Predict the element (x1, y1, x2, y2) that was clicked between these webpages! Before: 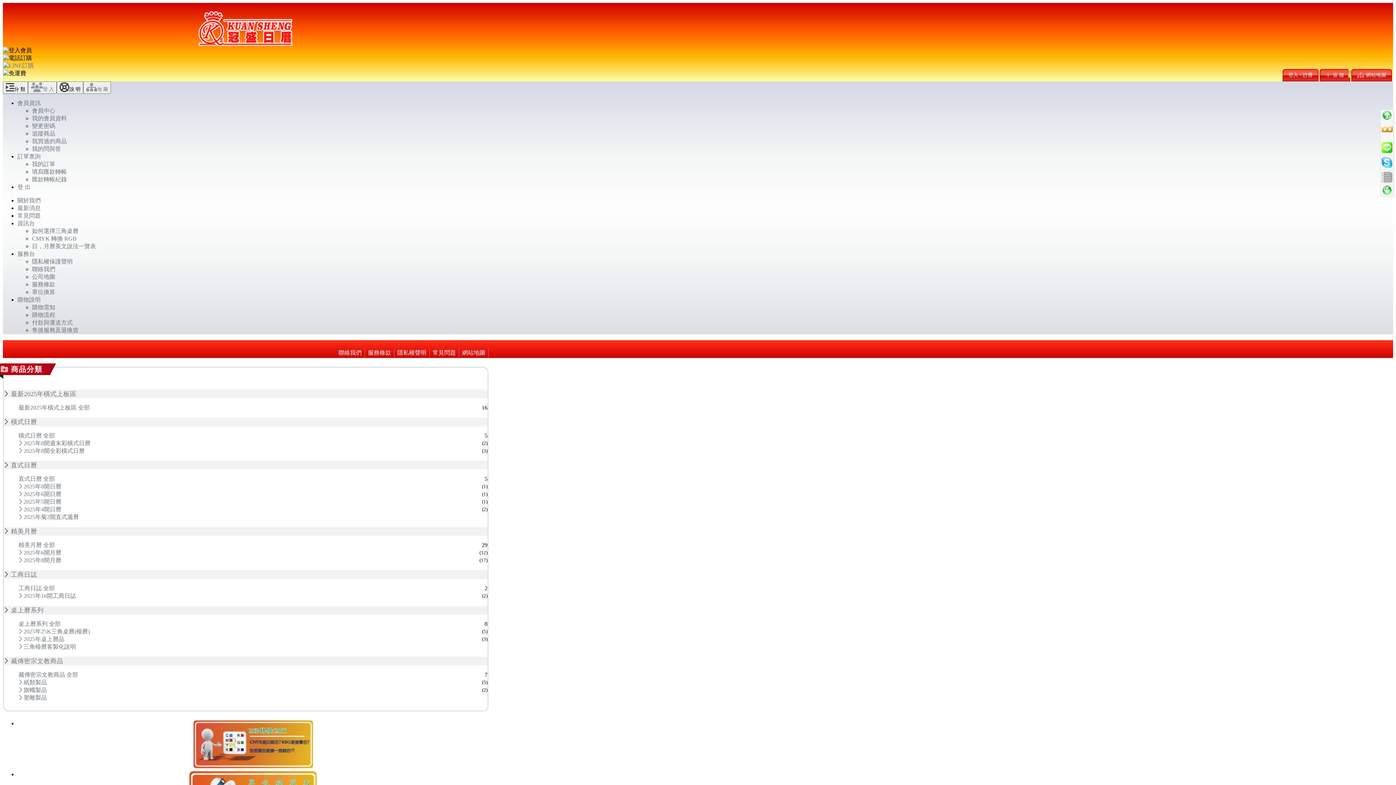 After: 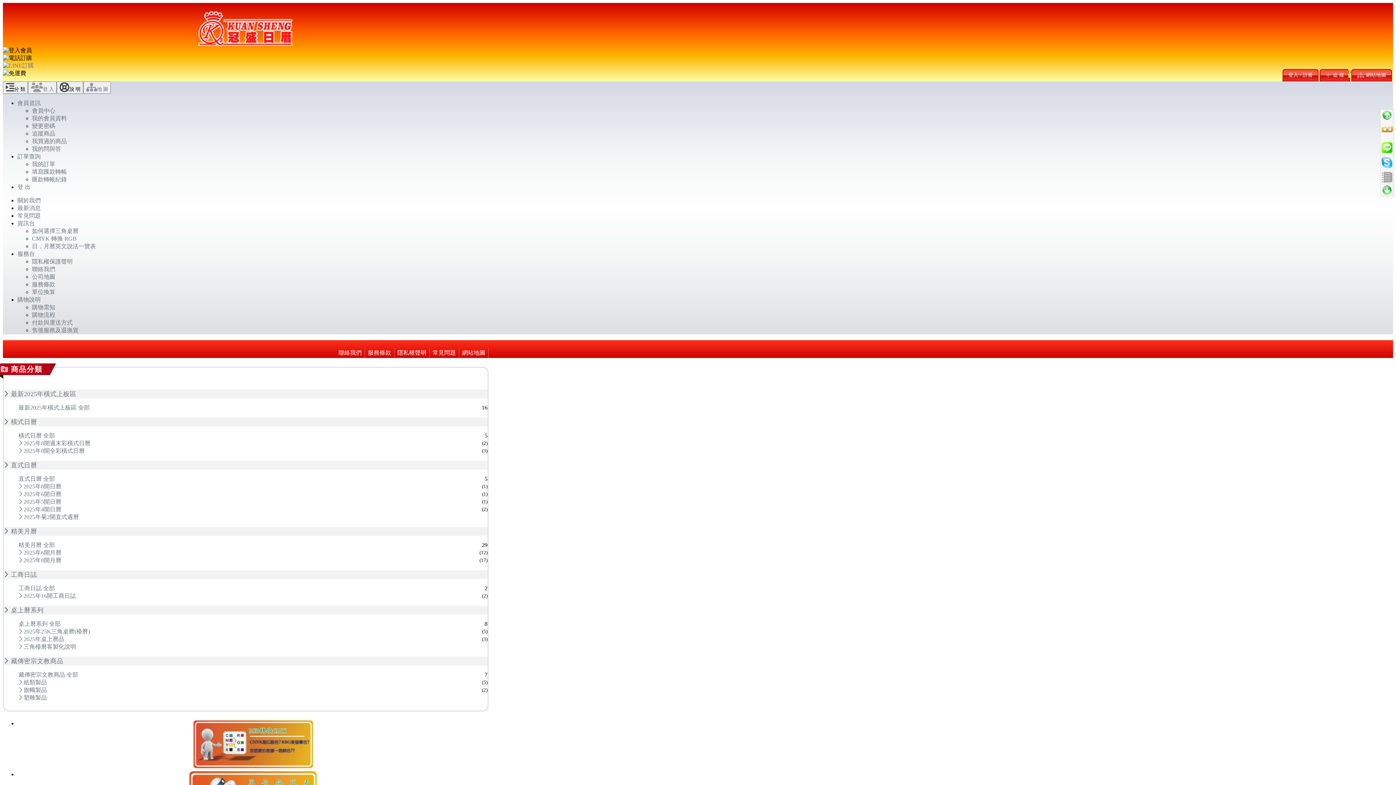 Action: label: 地 圖 bbox: (86, 86, 108, 92)